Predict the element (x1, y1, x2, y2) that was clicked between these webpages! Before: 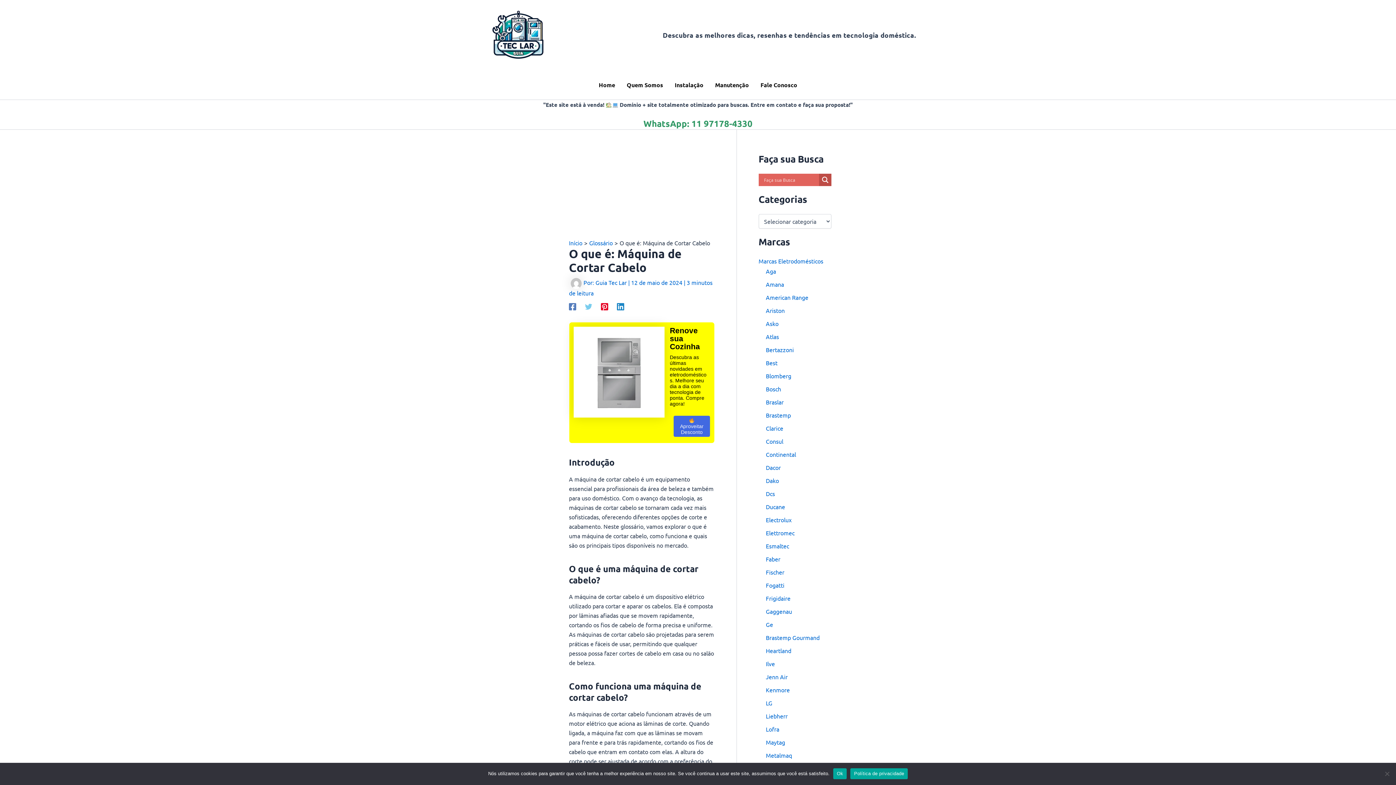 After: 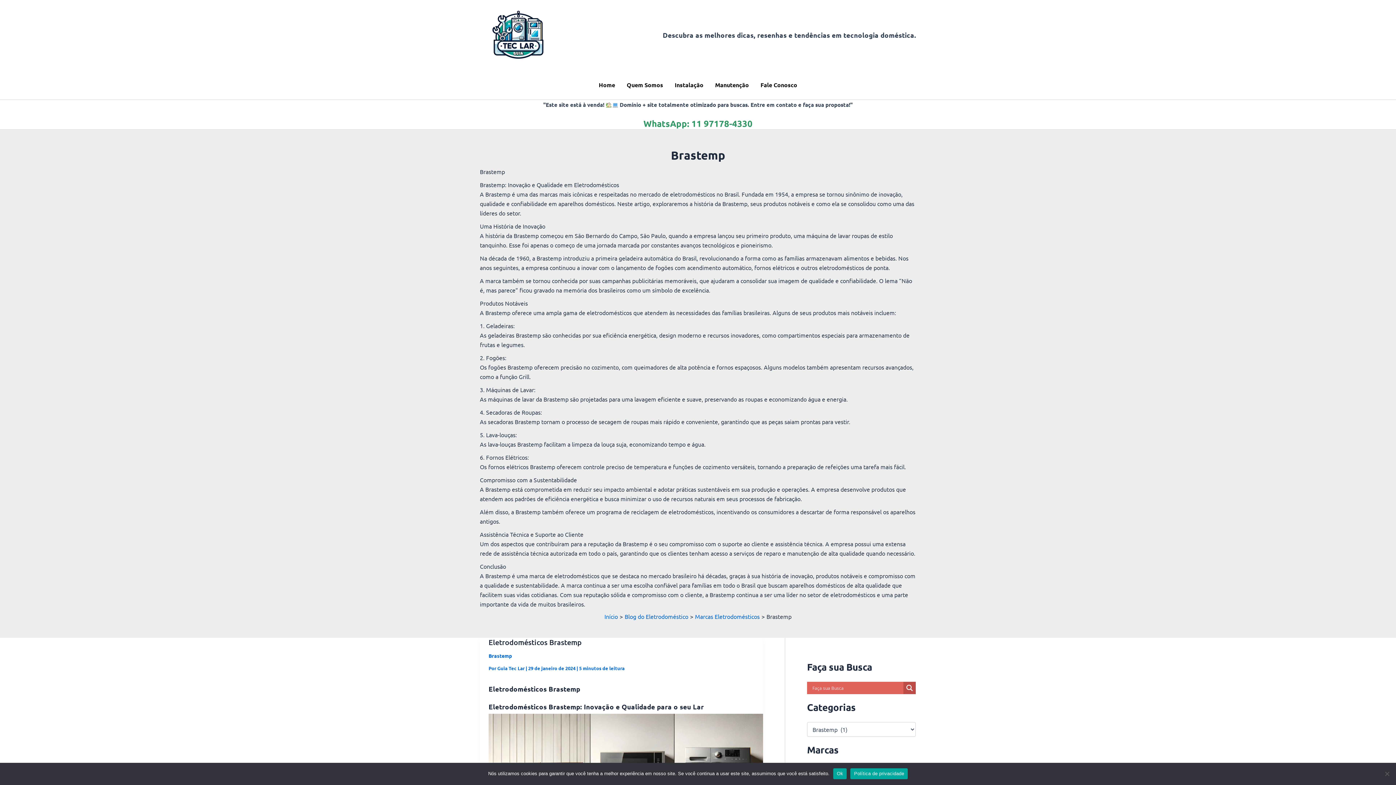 Action: label: Brastemp bbox: (766, 411, 791, 419)